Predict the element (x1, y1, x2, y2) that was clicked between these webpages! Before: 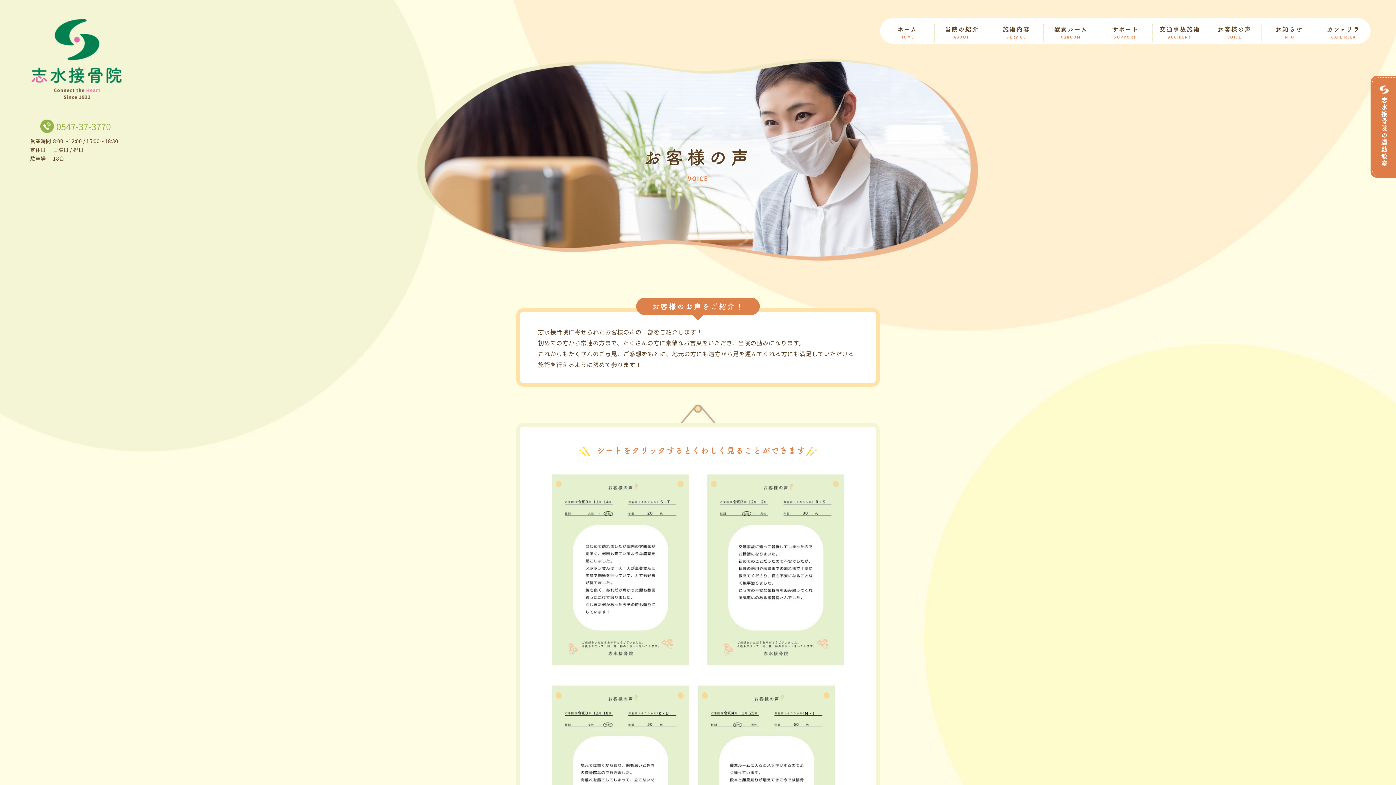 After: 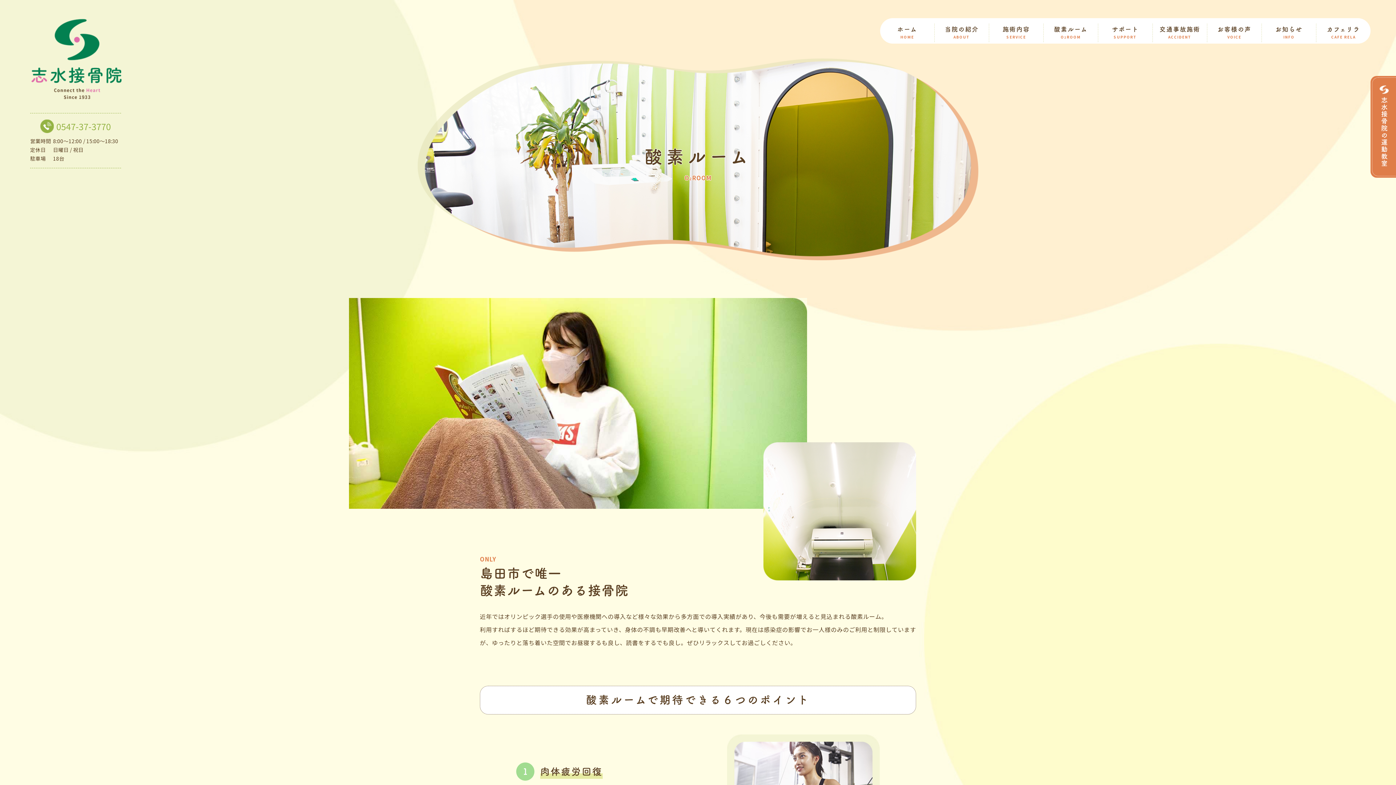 Action: label: 酸素ルーム
O2ROOM bbox: (1044, 23, 1098, 42)